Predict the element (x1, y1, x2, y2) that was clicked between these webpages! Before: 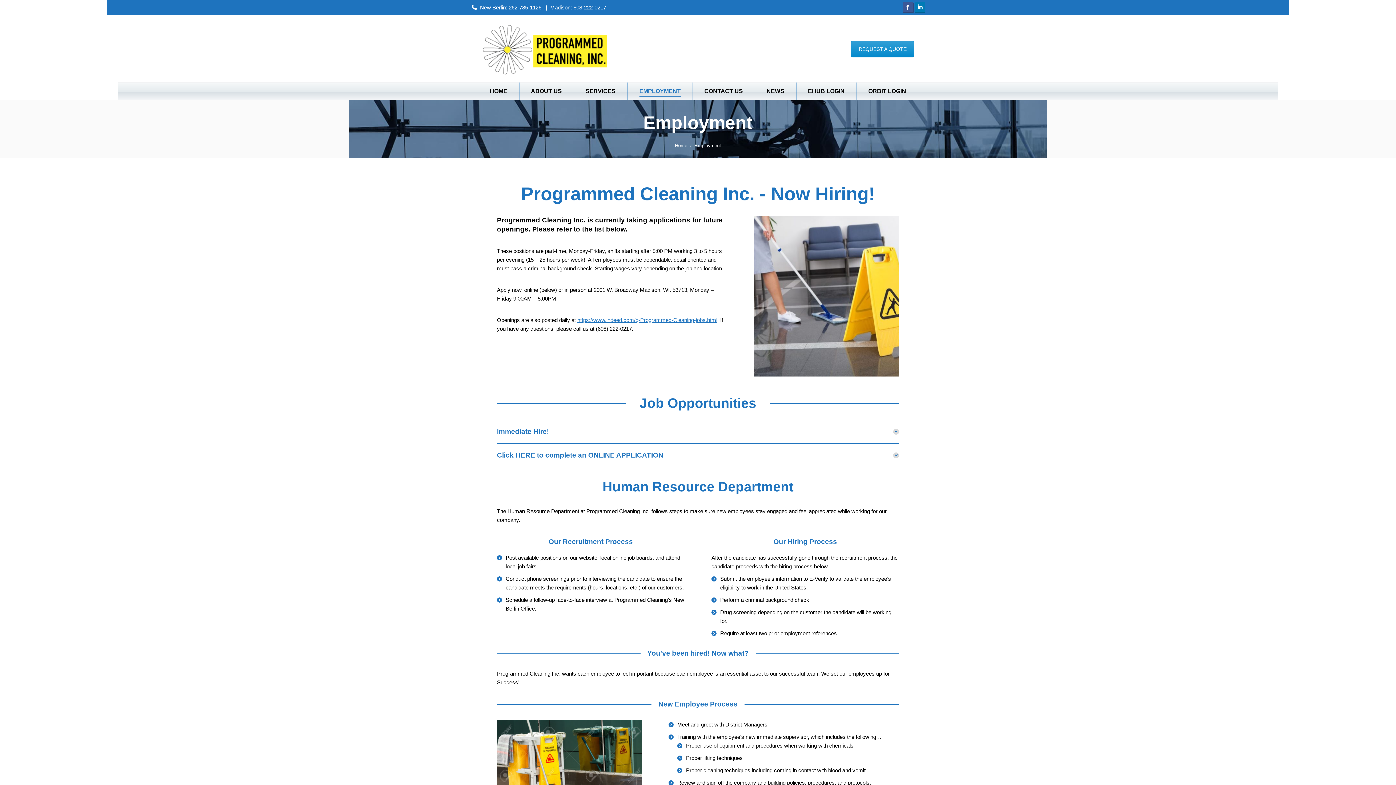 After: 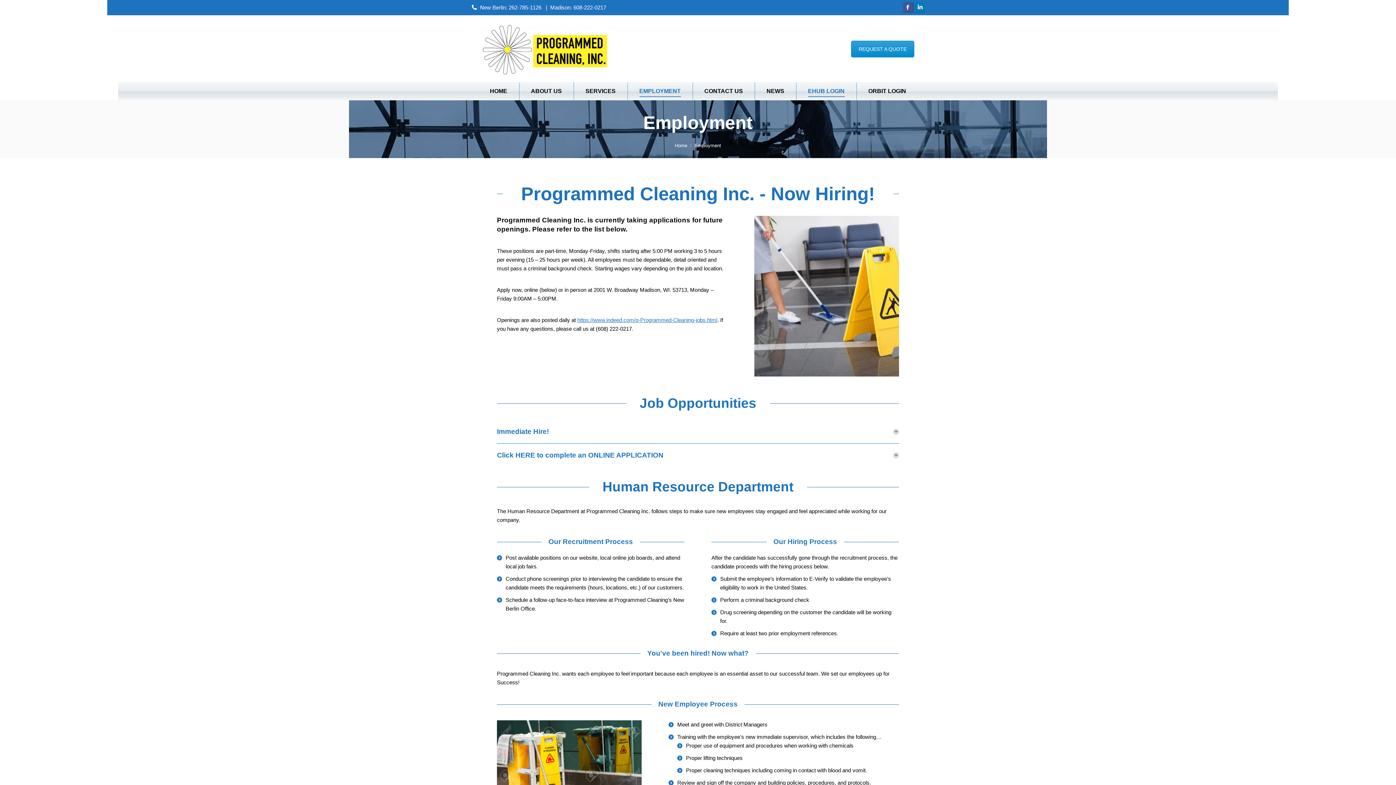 Action: bbox: (806, 86, 846, 96) label: EHUB LOGIN